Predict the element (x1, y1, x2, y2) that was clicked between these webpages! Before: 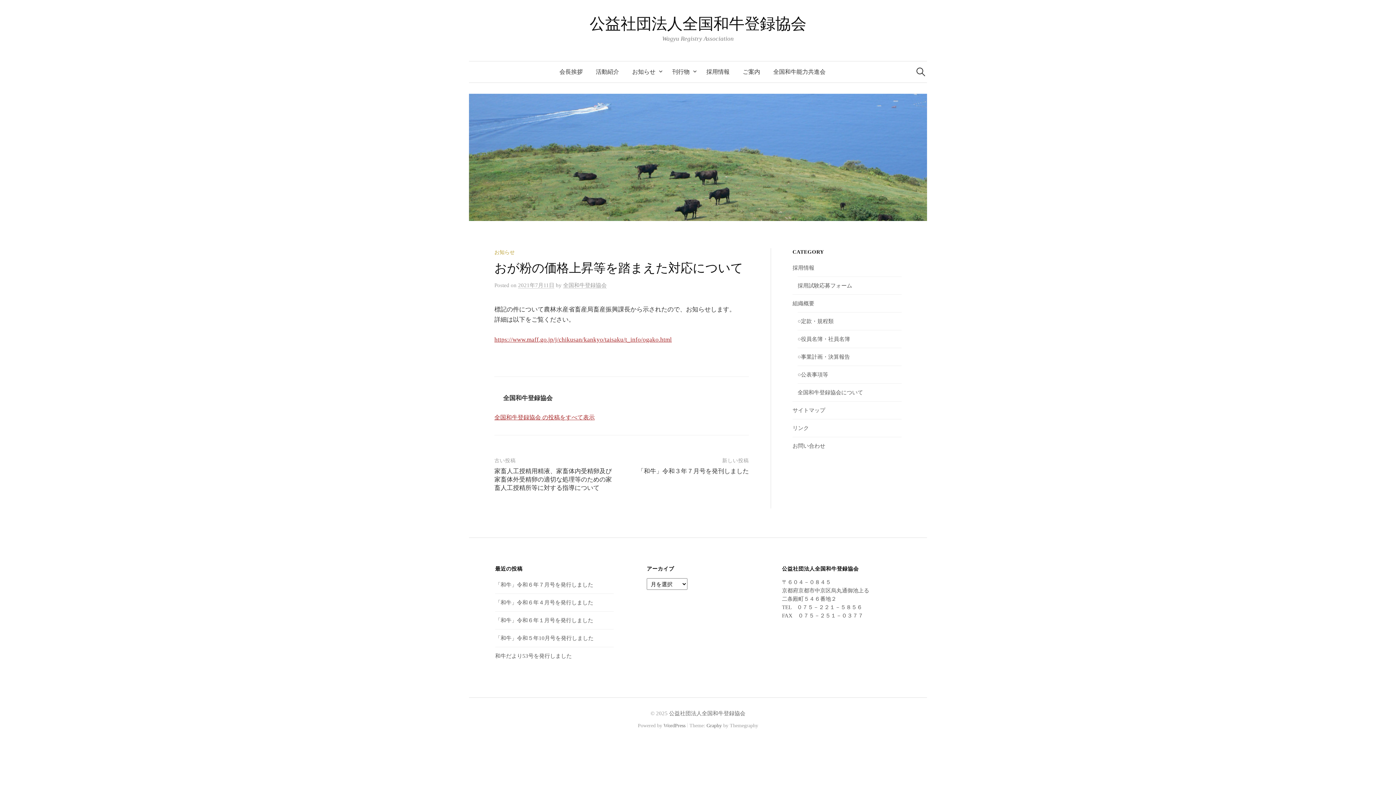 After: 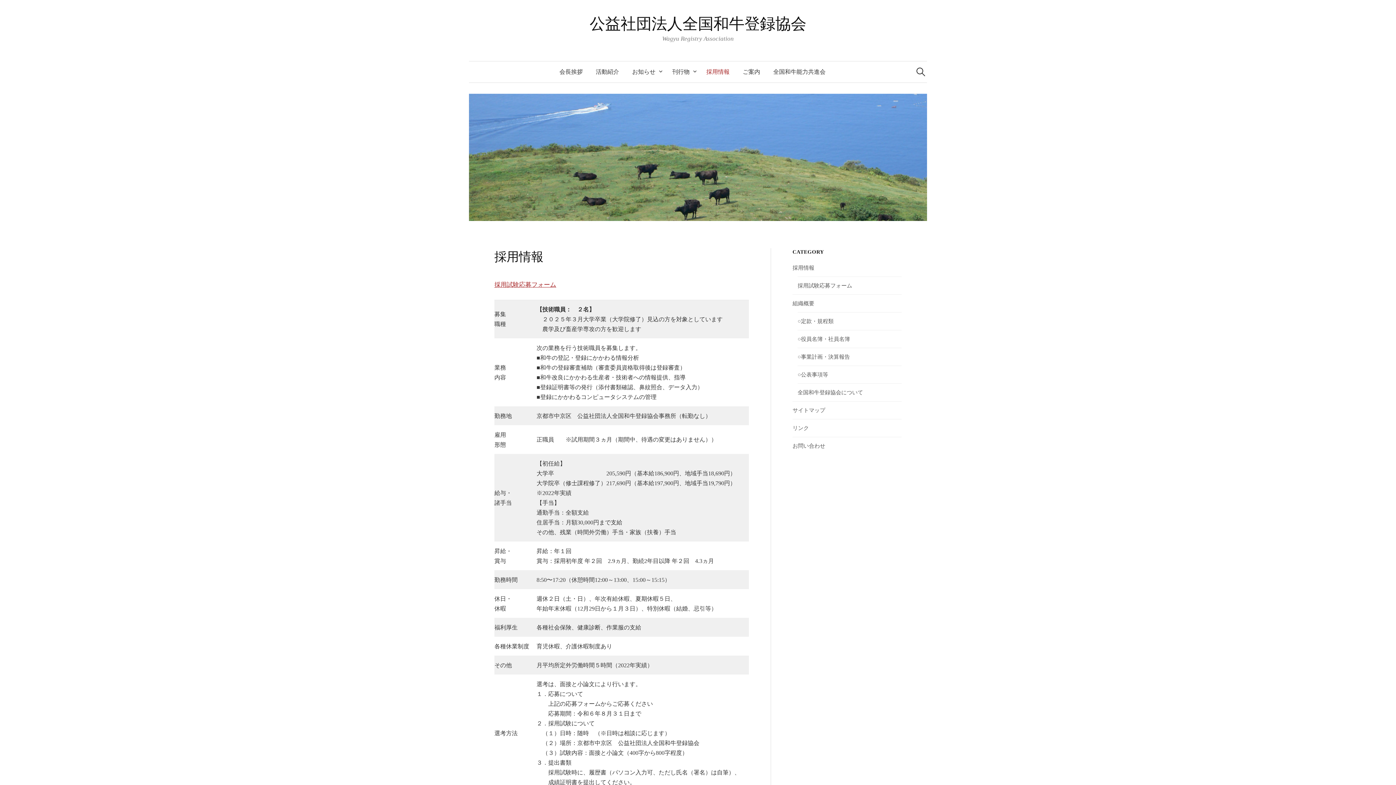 Action: bbox: (700, 61, 736, 82) label: 採用情報